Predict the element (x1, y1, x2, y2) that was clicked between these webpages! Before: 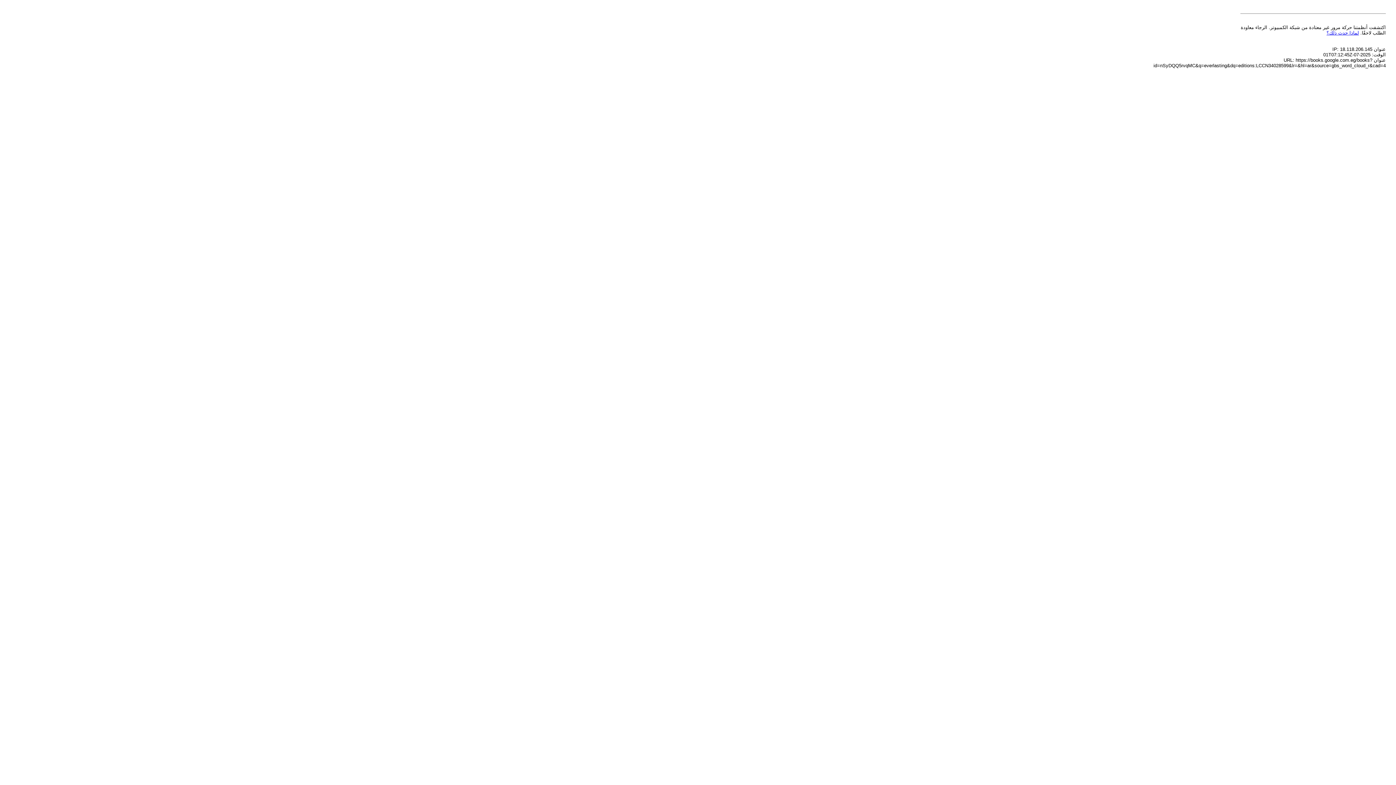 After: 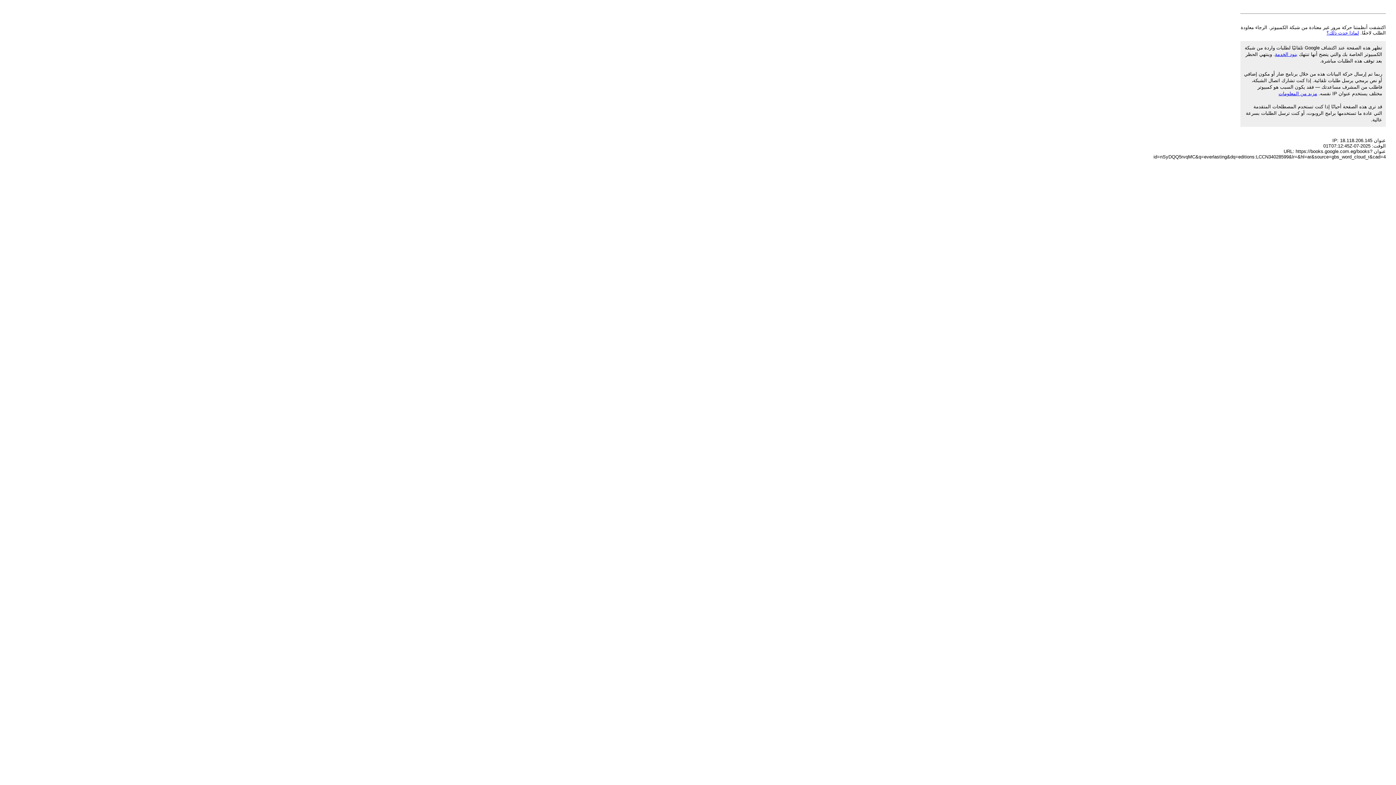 Action: label: لماذا حدث ذلك؟ bbox: (1326, 30, 1359, 35)